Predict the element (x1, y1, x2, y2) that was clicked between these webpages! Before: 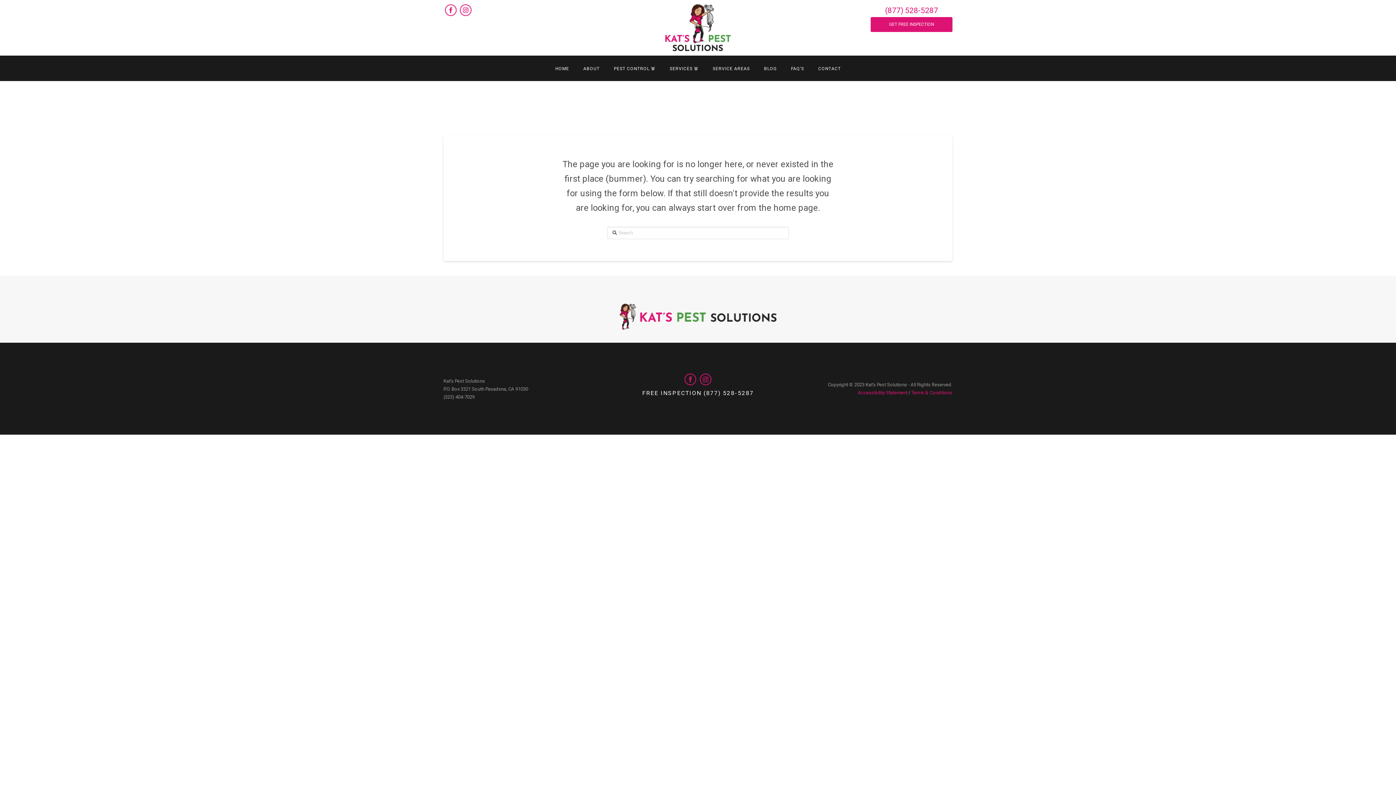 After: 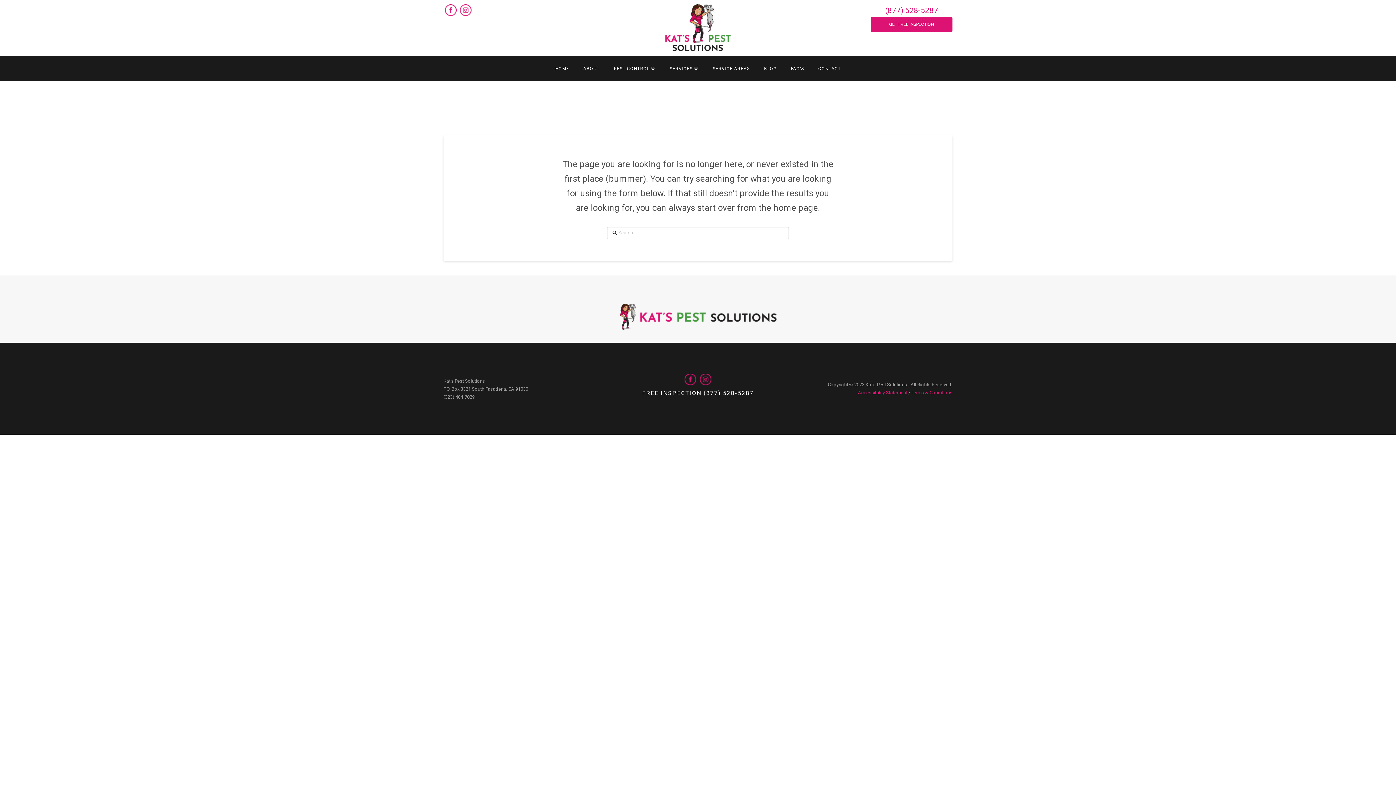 Action: bbox: (684, 373, 696, 385)